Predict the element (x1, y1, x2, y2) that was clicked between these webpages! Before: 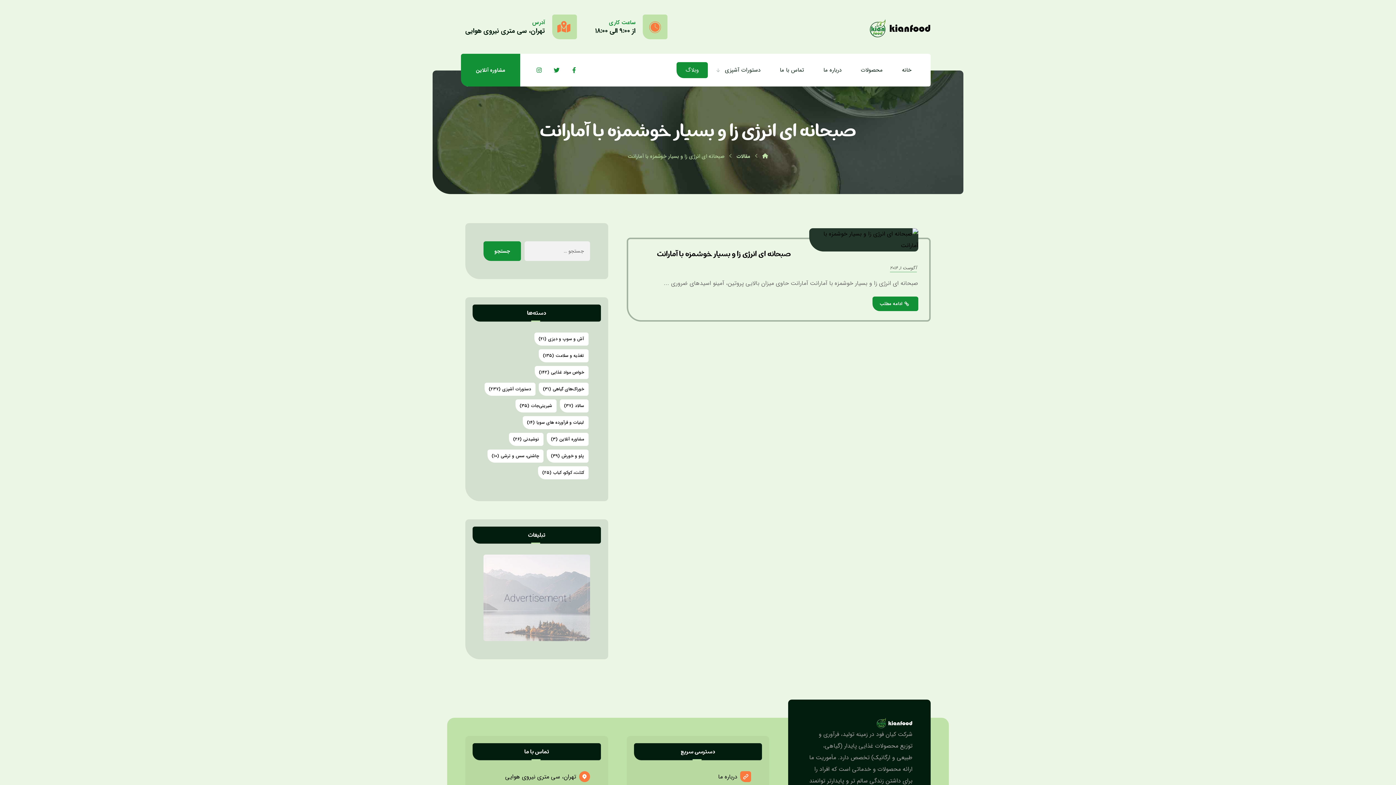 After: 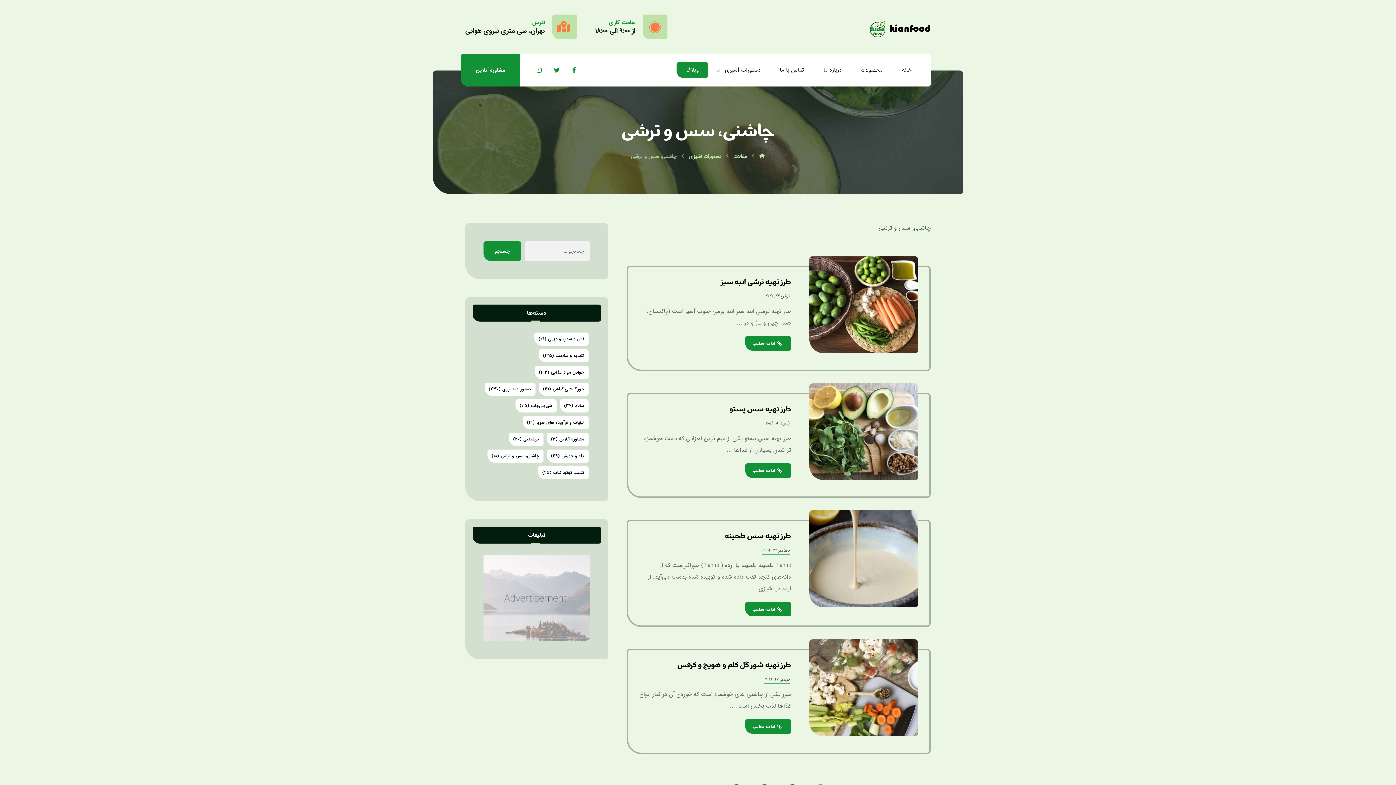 Action: label: چاشنی، سس و ترشی (10 مورد) bbox: (487, 449, 543, 462)